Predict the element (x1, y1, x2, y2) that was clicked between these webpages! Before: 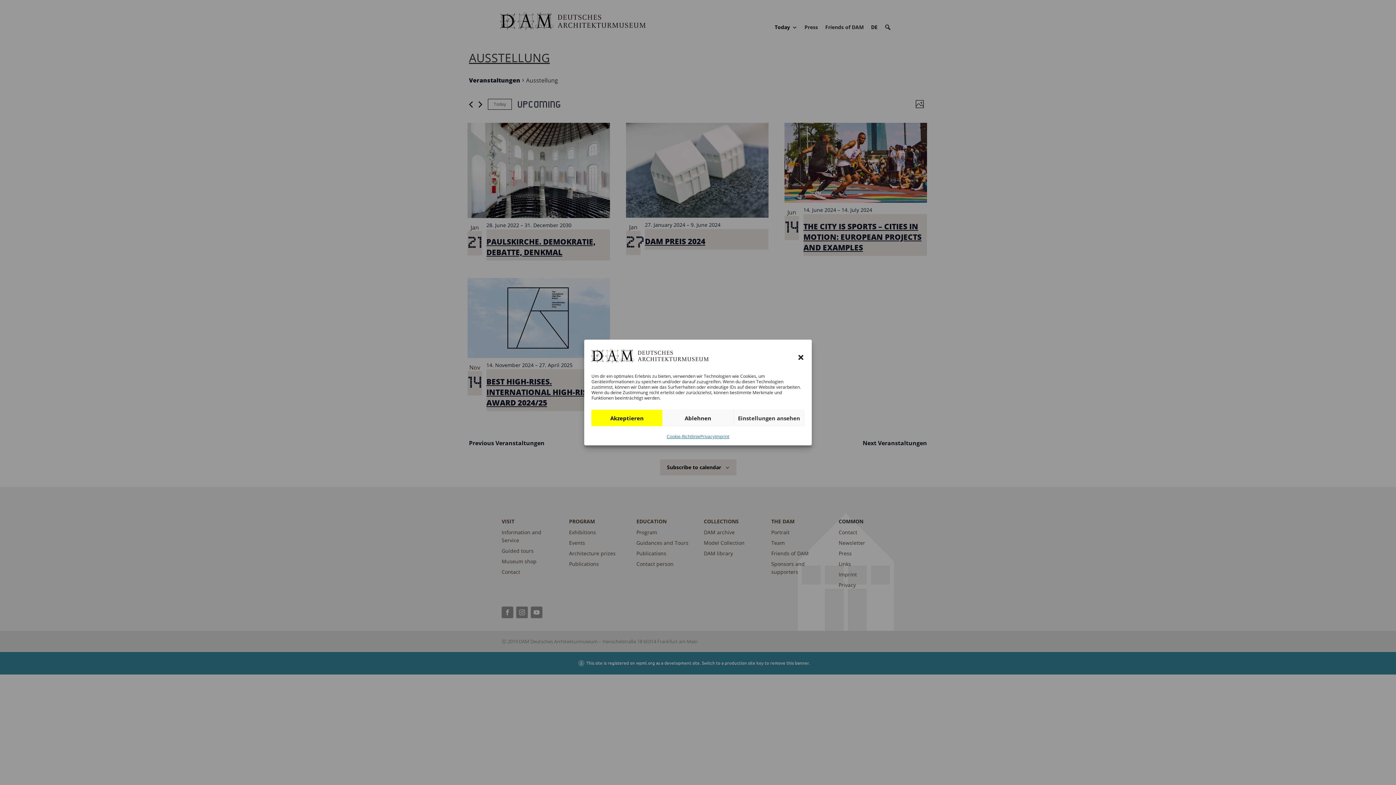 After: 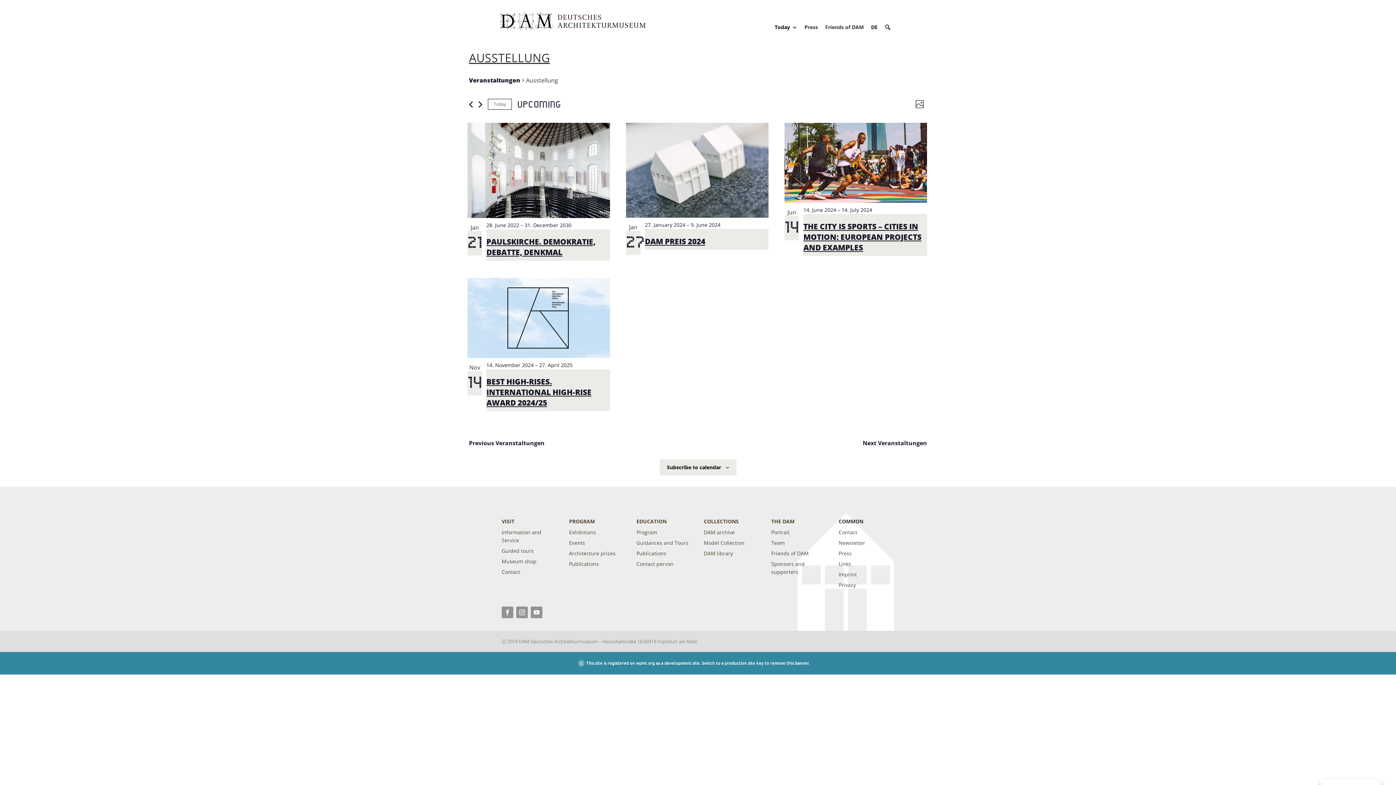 Action: bbox: (797, 354, 804, 361) label: Close dialog